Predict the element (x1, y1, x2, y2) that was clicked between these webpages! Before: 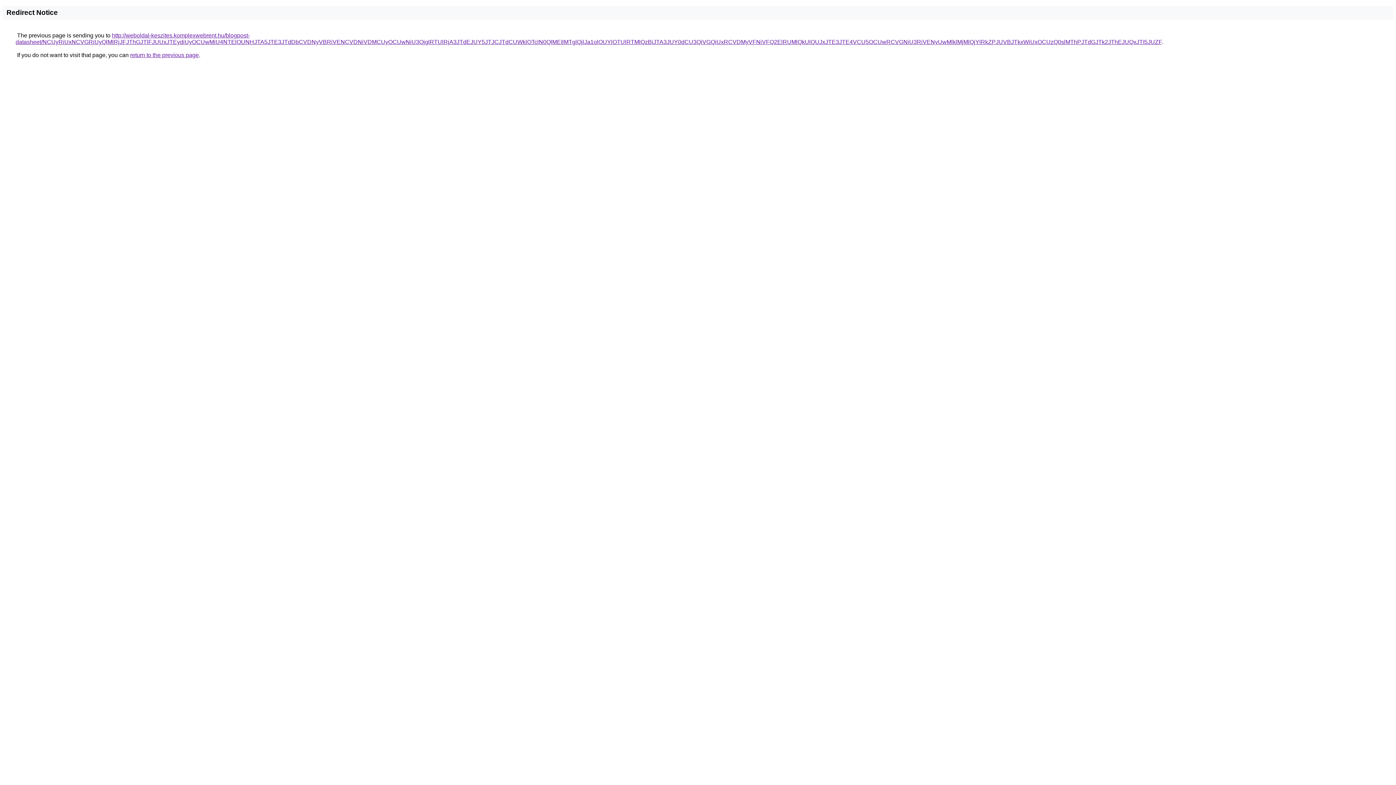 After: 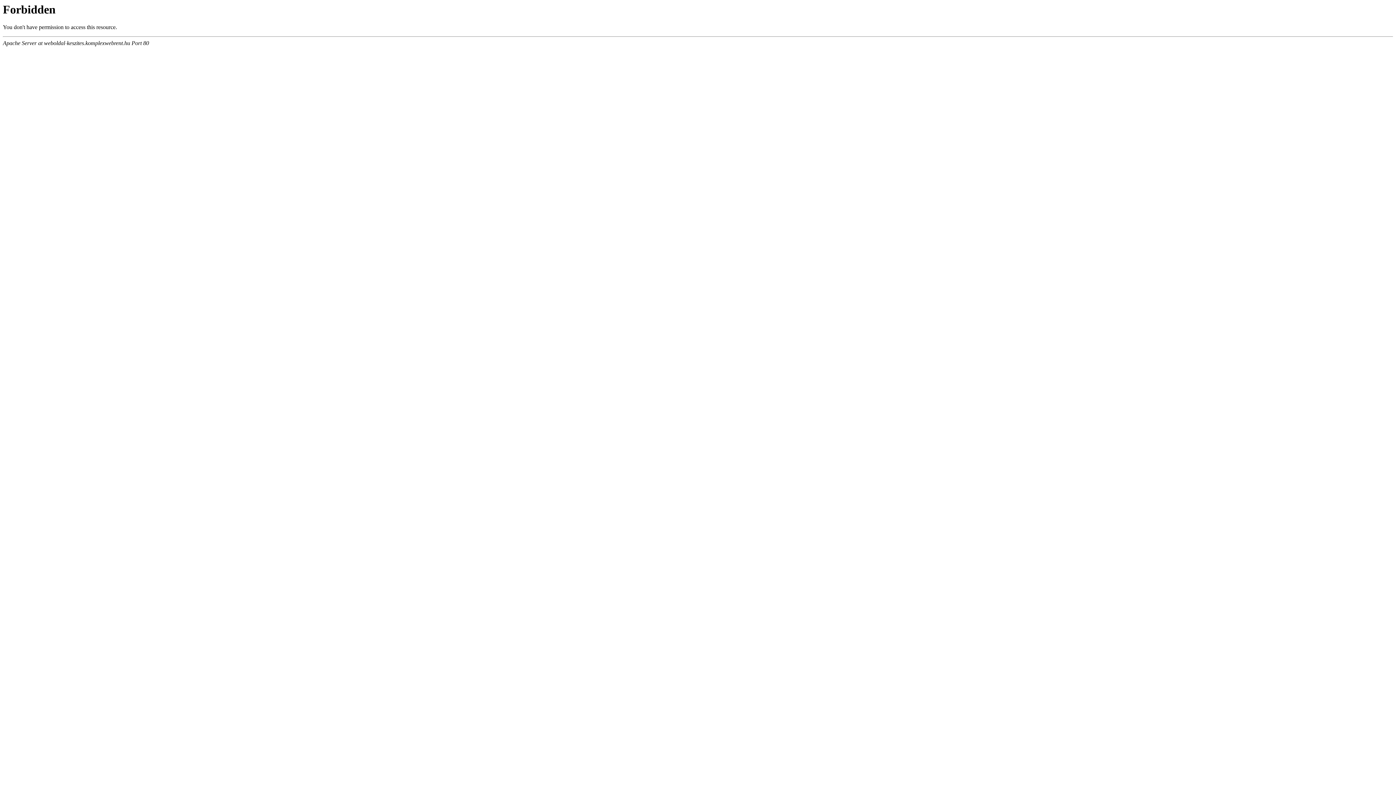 Action: label: http://weboldal-keszites.komplexwebrent.hu/blogpost-datasheet/NCUyRiUxNCVGRiUyQlMlRjJFJThGJTlFJUUxJTEydiUyOCUwMiU4NTElOUNHJTA5JTE3JTdDbCVDNyVBRiVENCVDNiVDMCUyOCUwNiU3QjglRTUlRjA3JTdEJUY5JTJCJTdCUWklOTclN0QlMEIlMTglQjlJa1olOUYlOTUlRTMlQzBiJTA3JUY0dCU3QiVGQiUxRCVDMyVFNiVFQ2ElRUMlQkUlQUJxJTE3JTE4VCU5OCUwRCVGNiU3RiVENyUwMlklMjMlQjYlRkZPJUVBJTkxWiUxOCUzQ0slMThPJTdGJTk2JThEJUQxJTI5JUZF bbox: (15, 32, 1161, 45)